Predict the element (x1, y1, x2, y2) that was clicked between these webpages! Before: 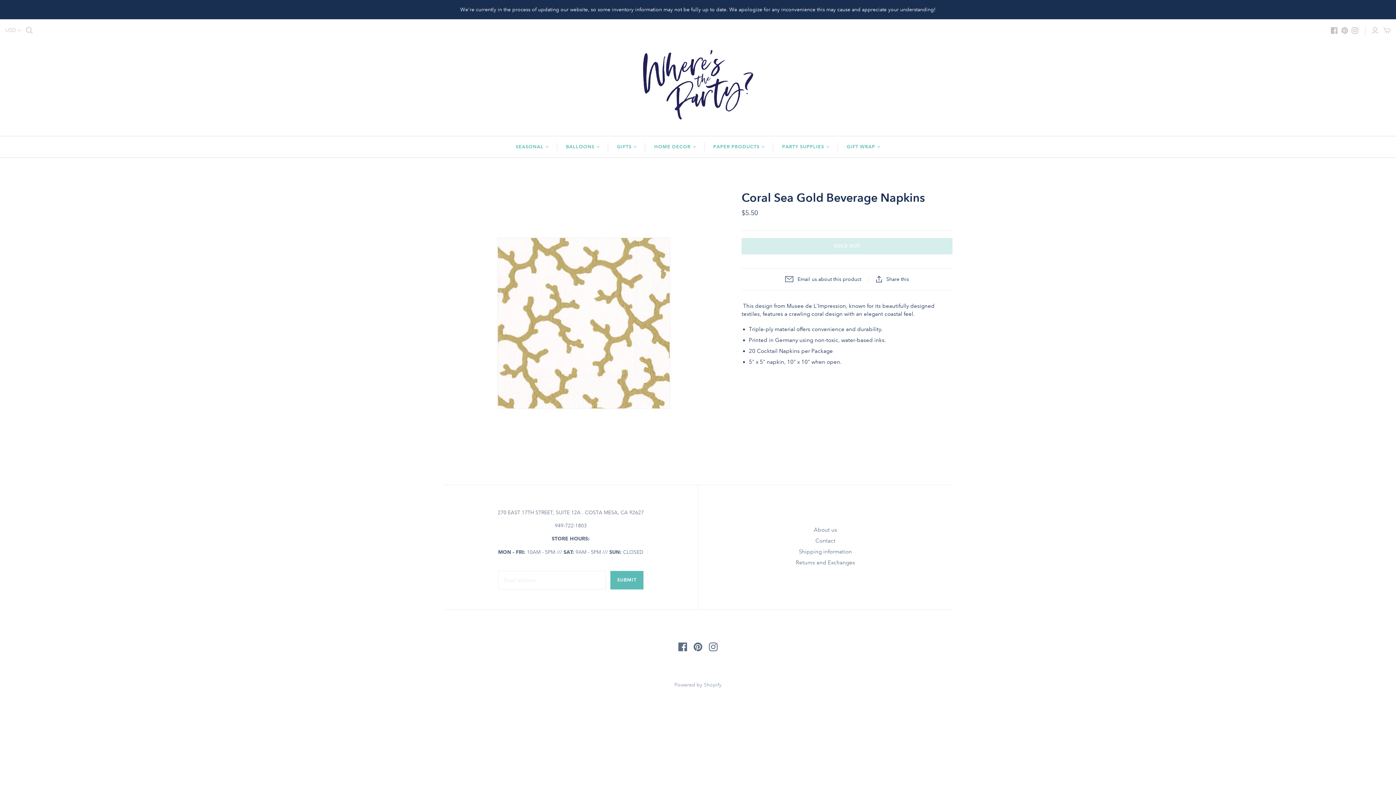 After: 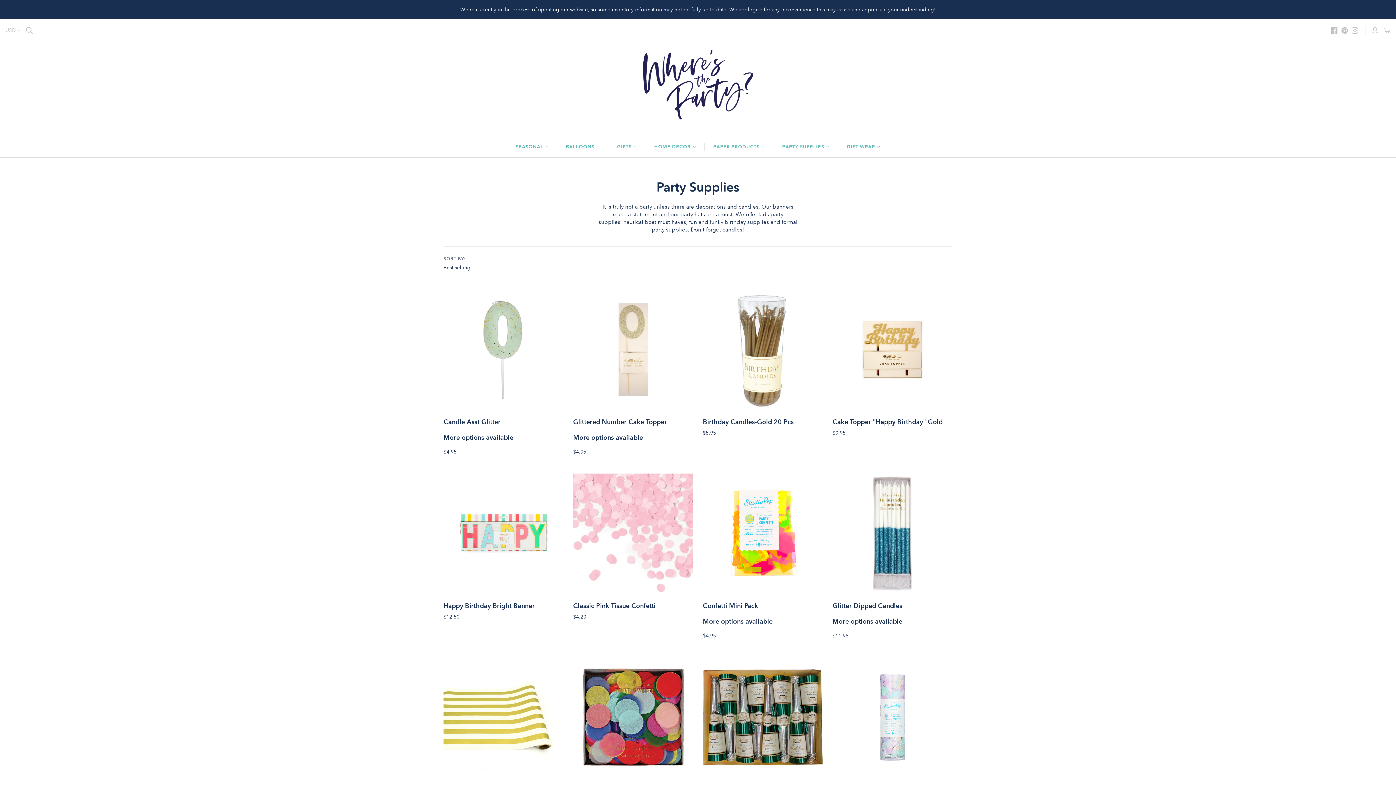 Action: bbox: (773, 136, 838, 157) label: PARTY SUPPLIES